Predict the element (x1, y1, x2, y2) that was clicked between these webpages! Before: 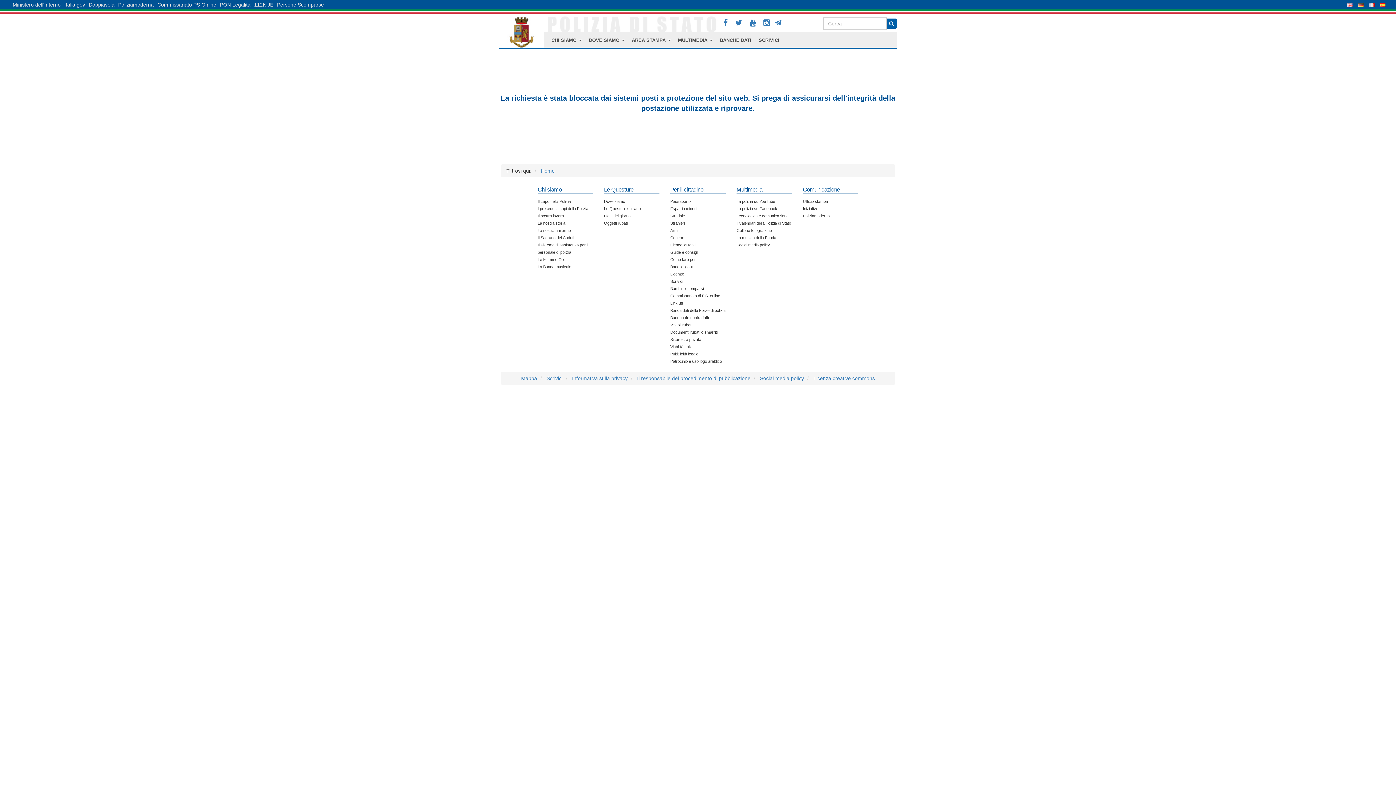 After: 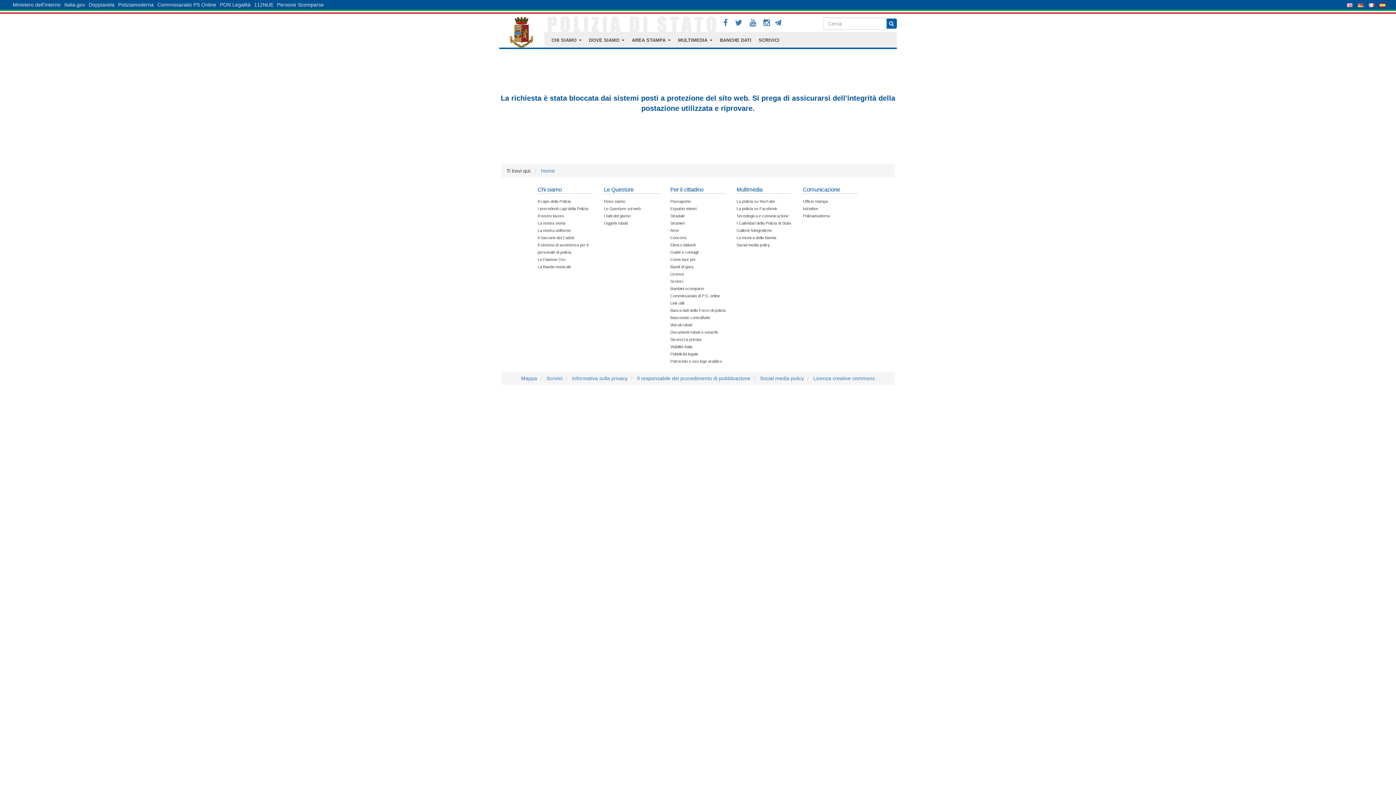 Action: label: Patrocinio e uso logo araldico bbox: (670, 359, 722, 363)